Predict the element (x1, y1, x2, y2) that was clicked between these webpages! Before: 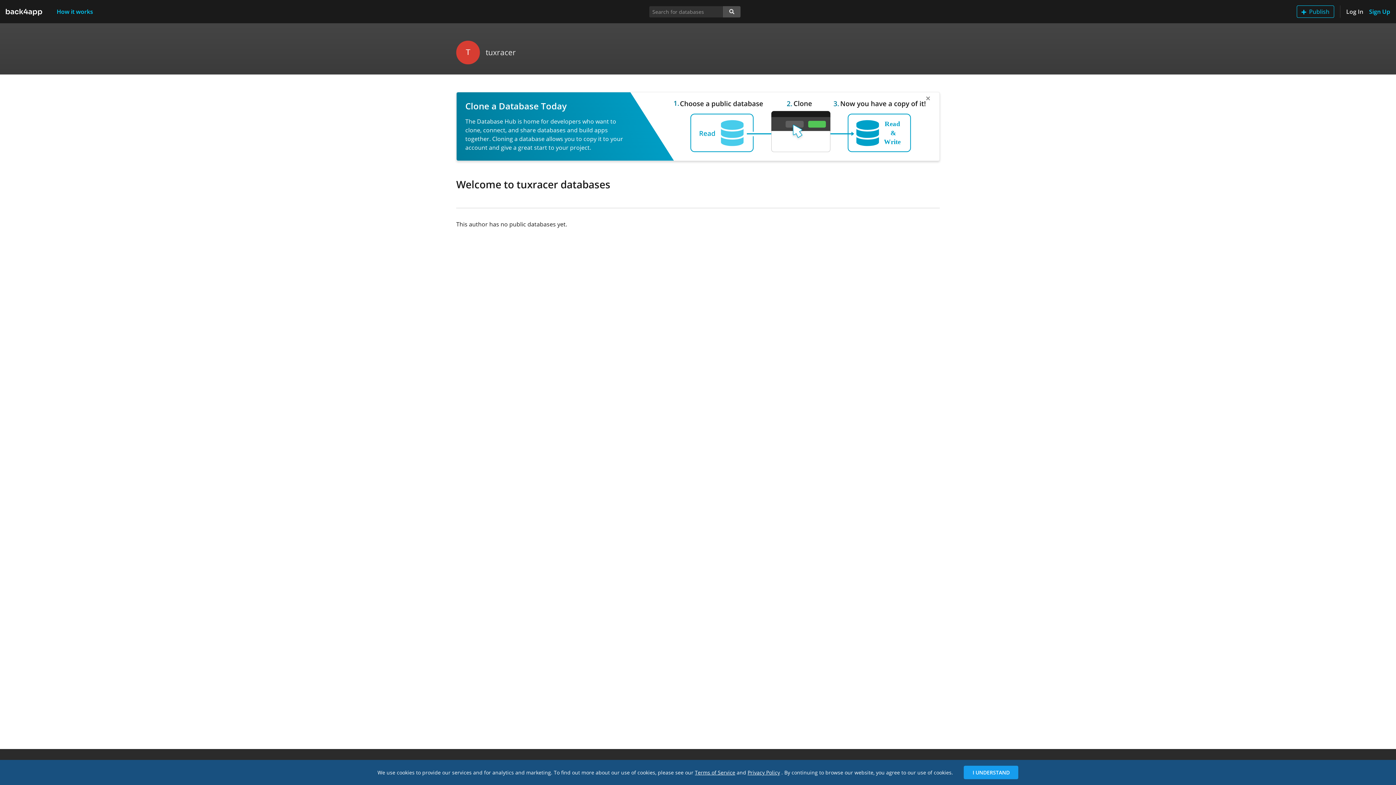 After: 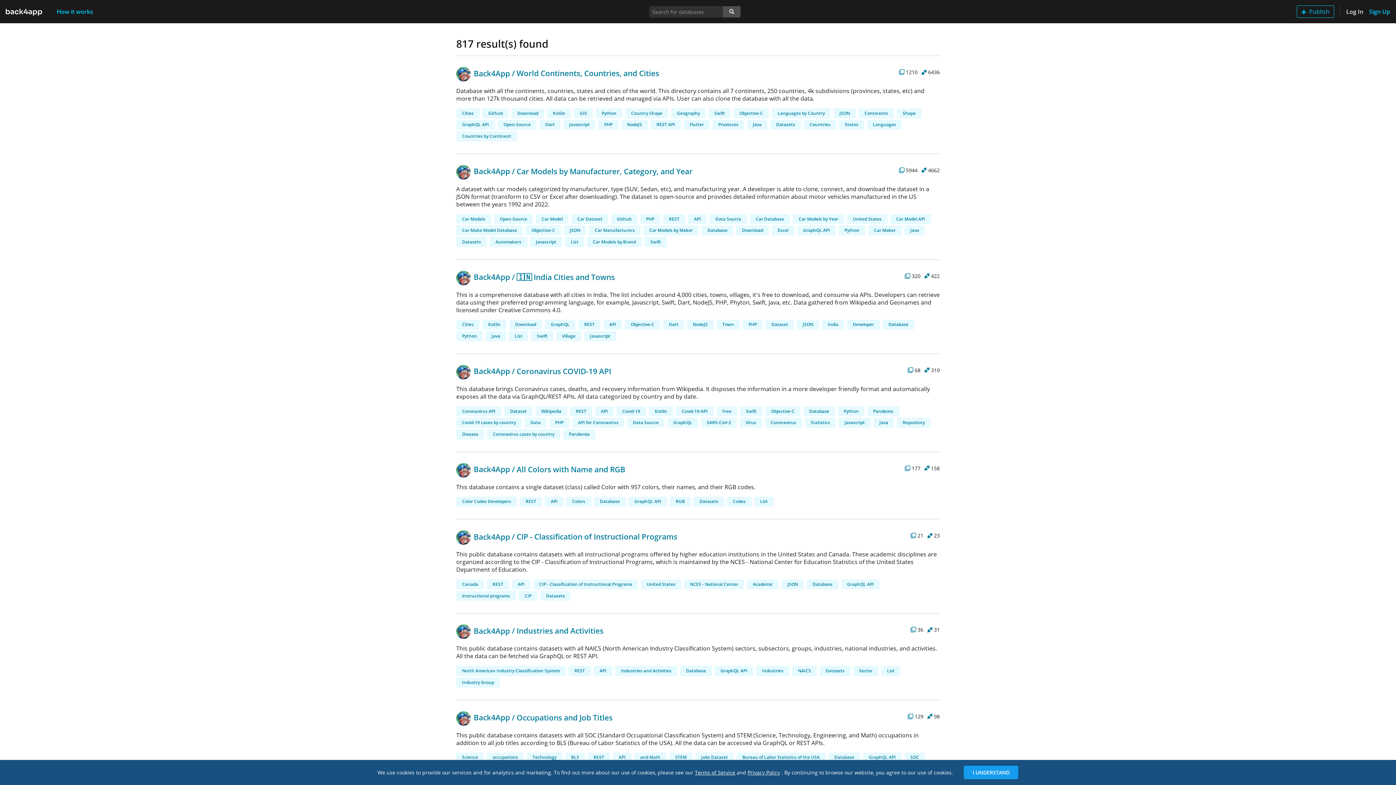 Action: bbox: (723, 6, 740, 17)